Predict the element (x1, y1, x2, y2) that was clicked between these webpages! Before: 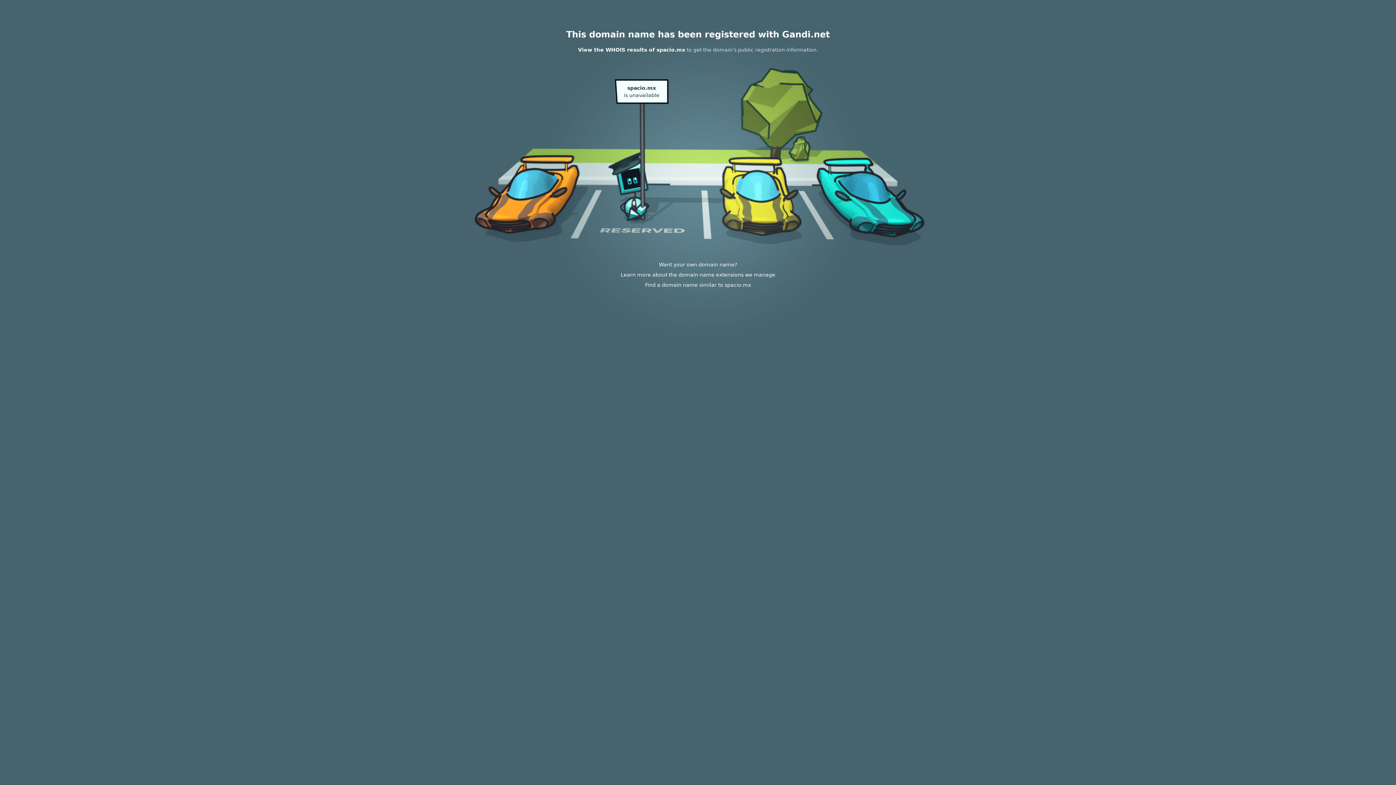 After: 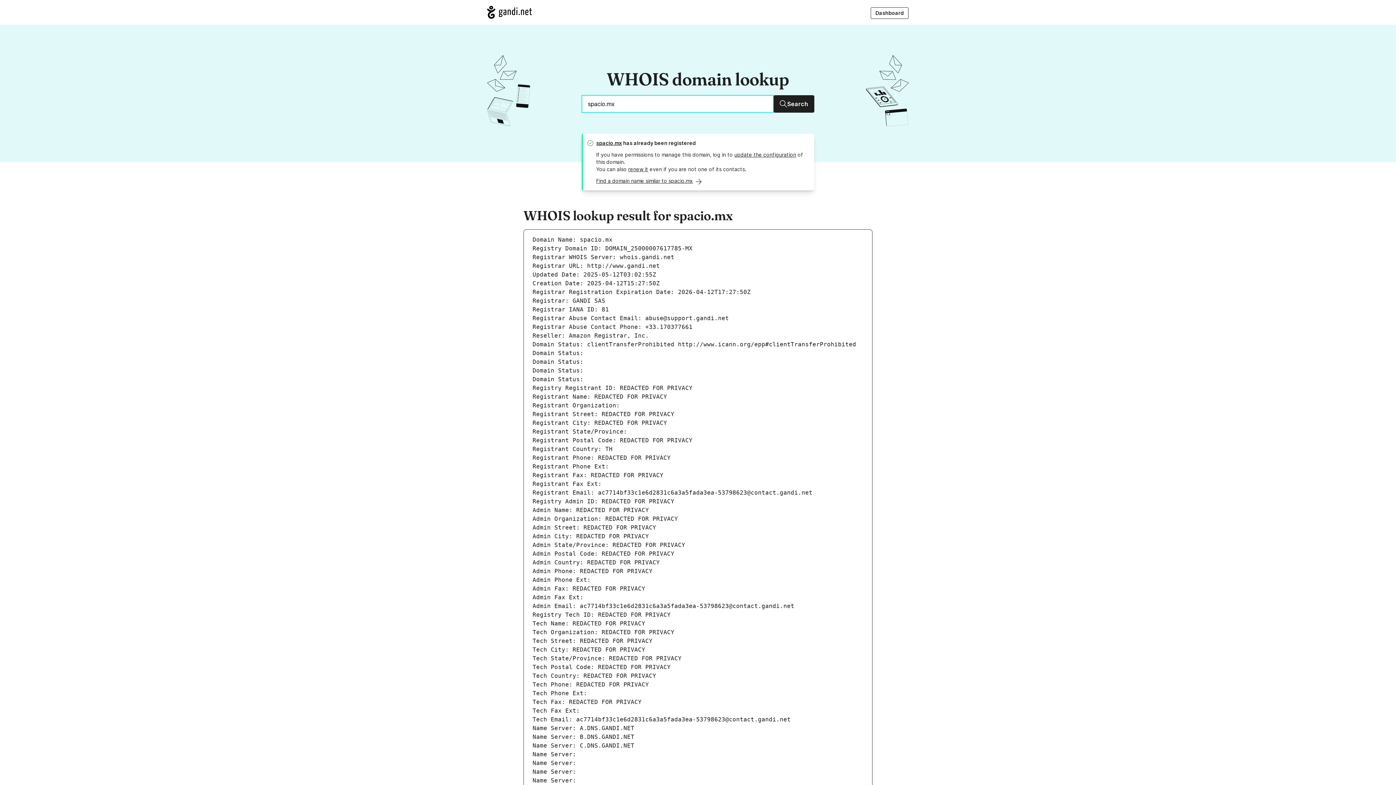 Action: bbox: (578, 46, 685, 52) label: View the WHOIS results of spacio.mx